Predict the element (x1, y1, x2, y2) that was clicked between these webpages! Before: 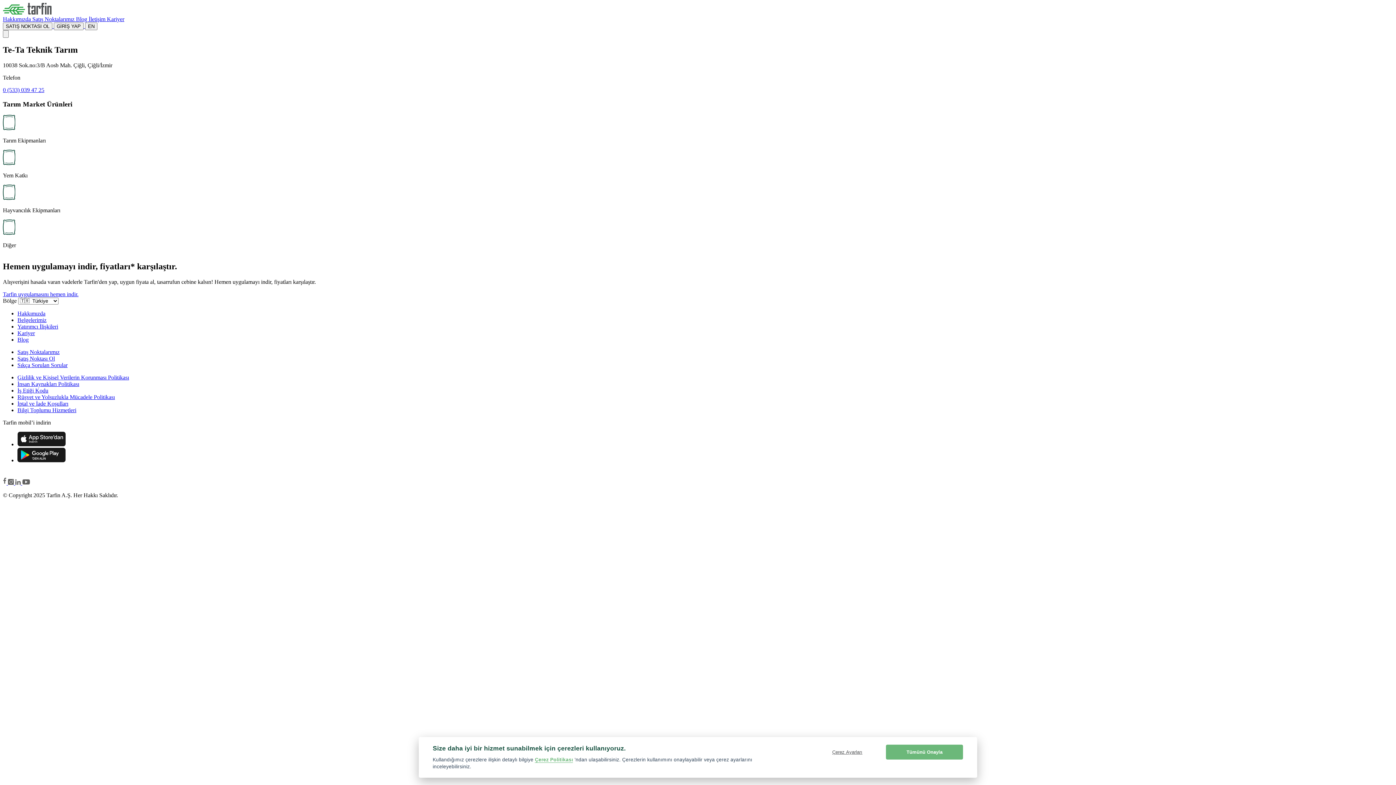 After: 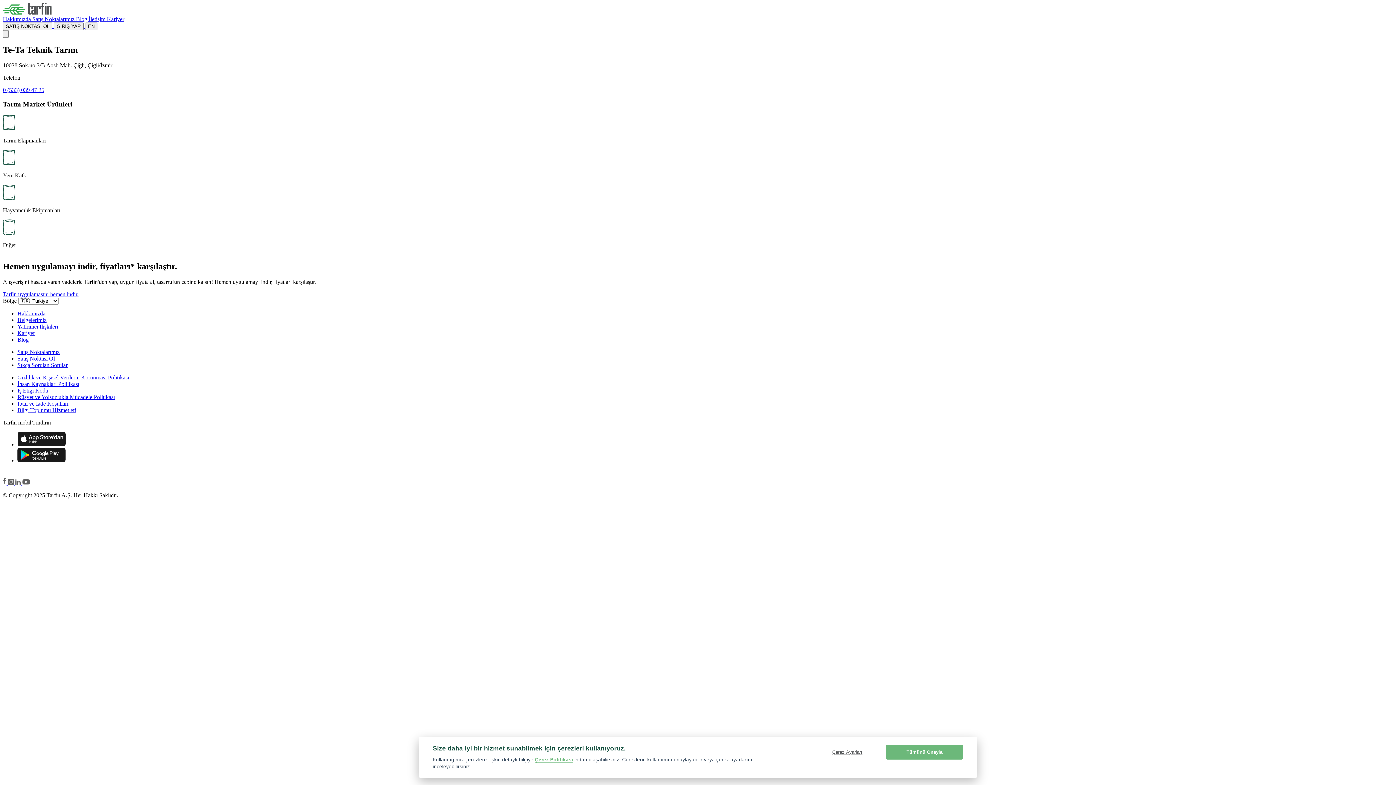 Action: label:   bbox: (8, 480, 15, 486)